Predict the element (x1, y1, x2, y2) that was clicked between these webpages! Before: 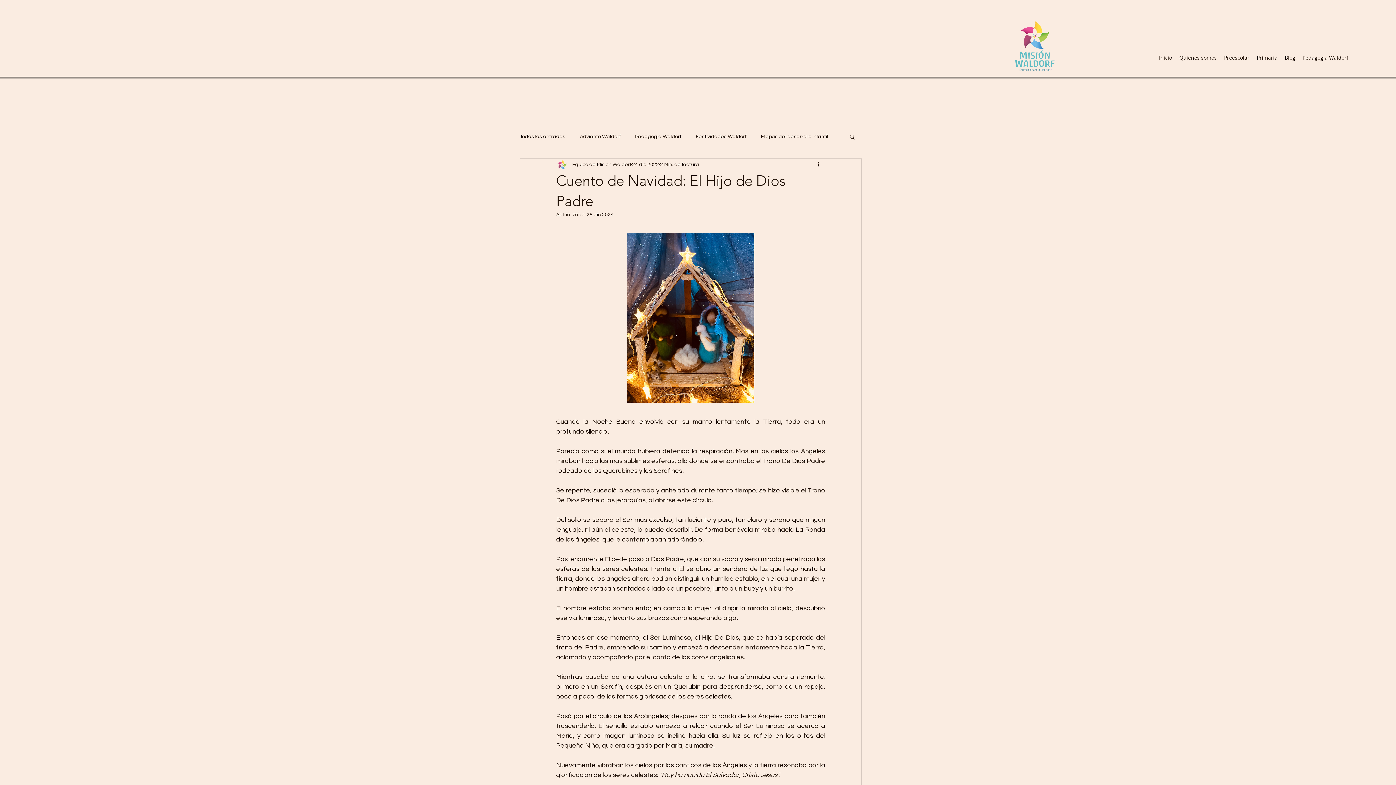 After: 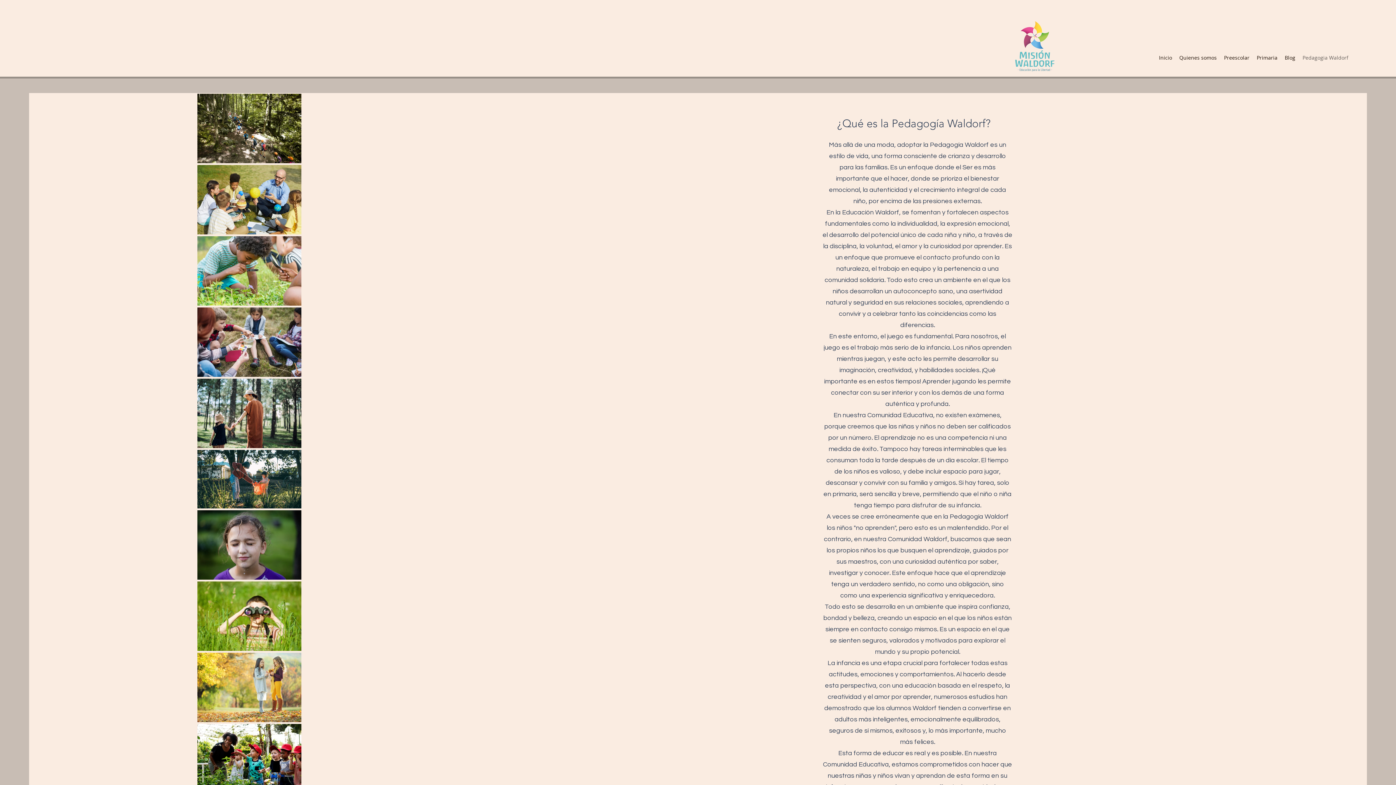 Action: bbox: (1299, 51, 1352, 64) label: Pedagogia Waldorf